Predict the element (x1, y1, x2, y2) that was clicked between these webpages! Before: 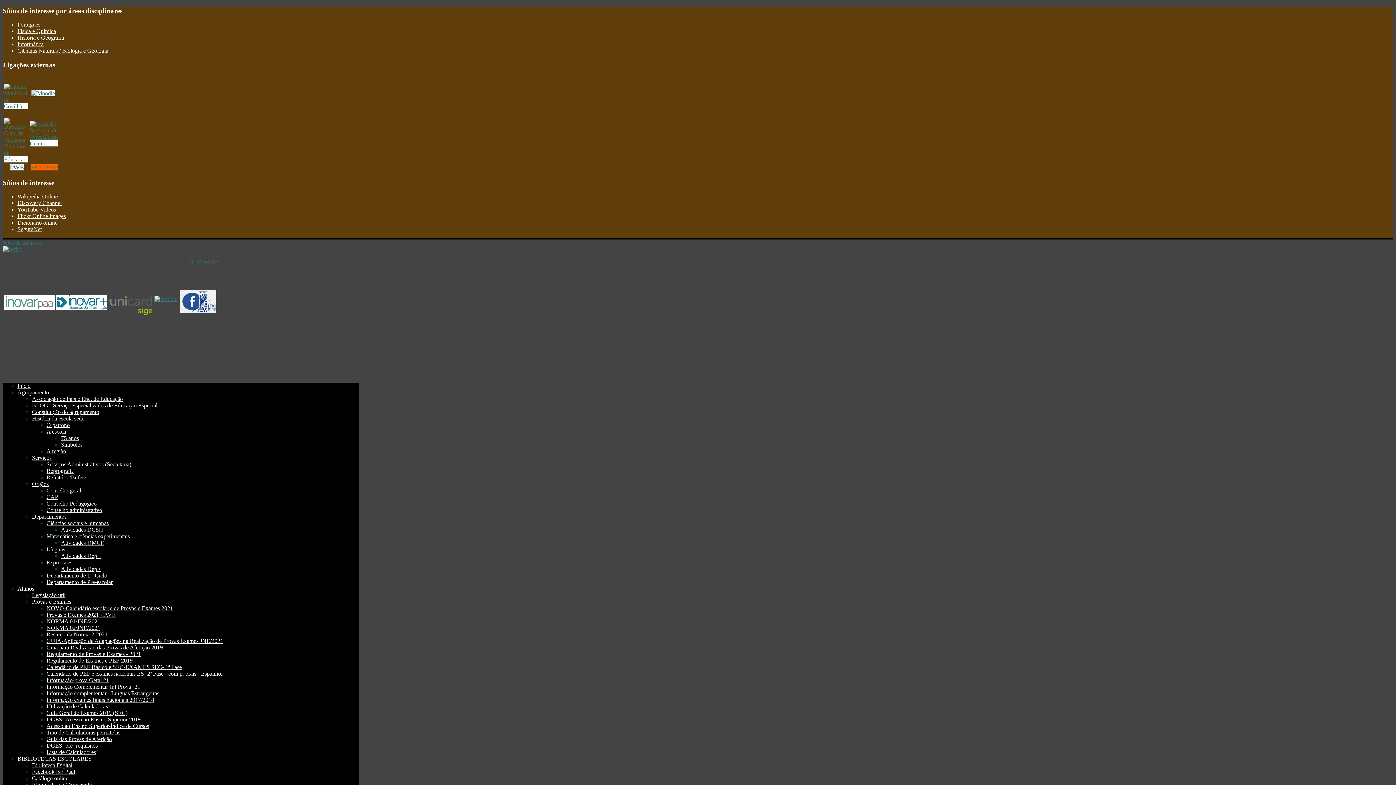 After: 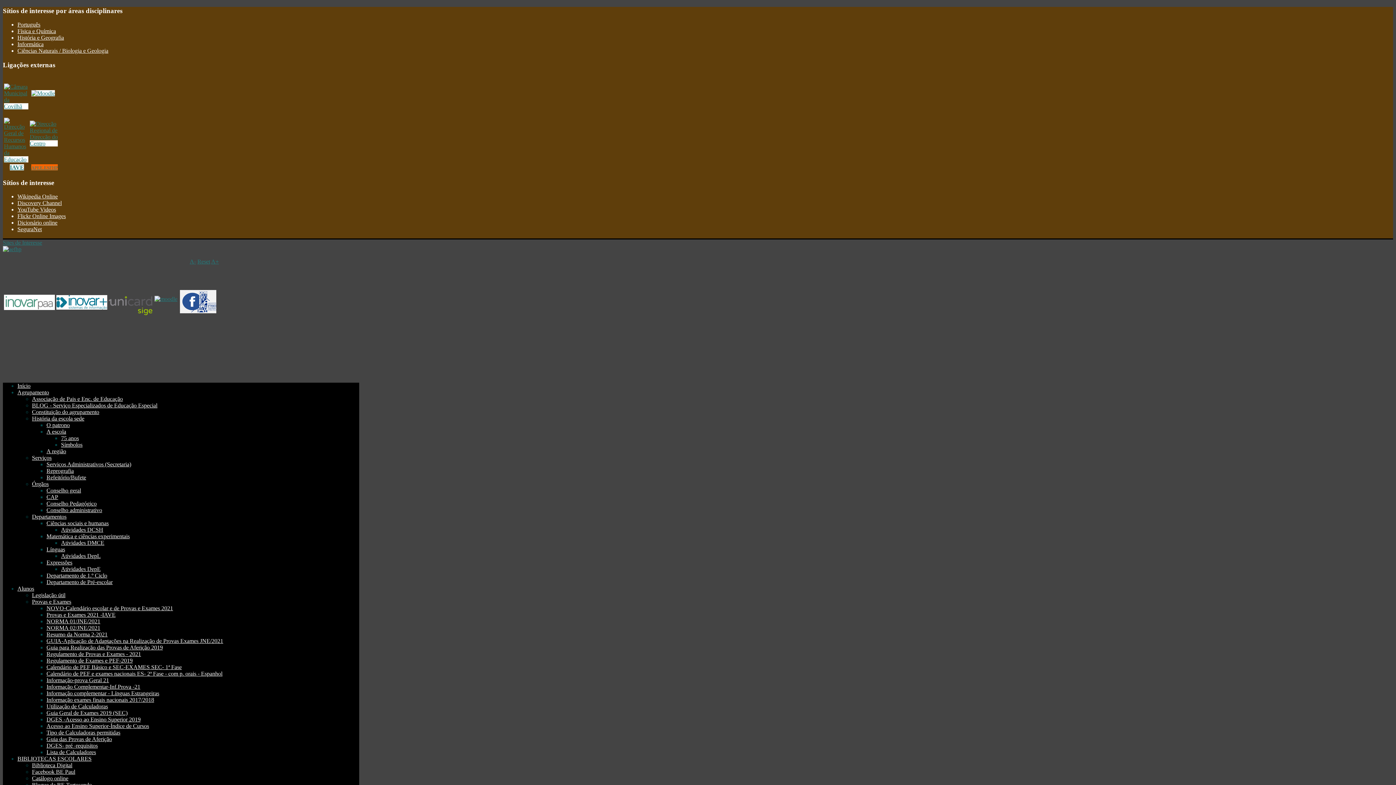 Action: bbox: (61, 553, 100, 559) label: Atividades DepL